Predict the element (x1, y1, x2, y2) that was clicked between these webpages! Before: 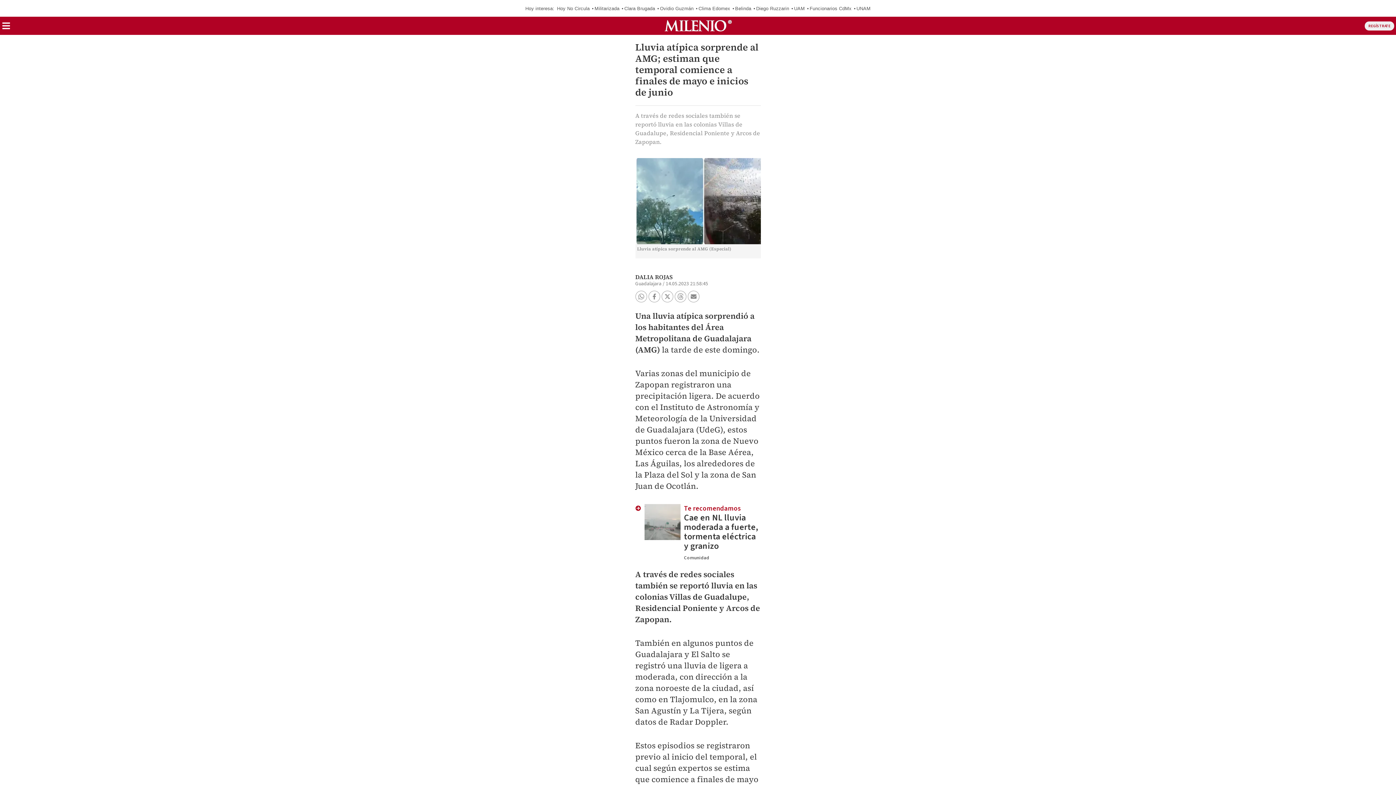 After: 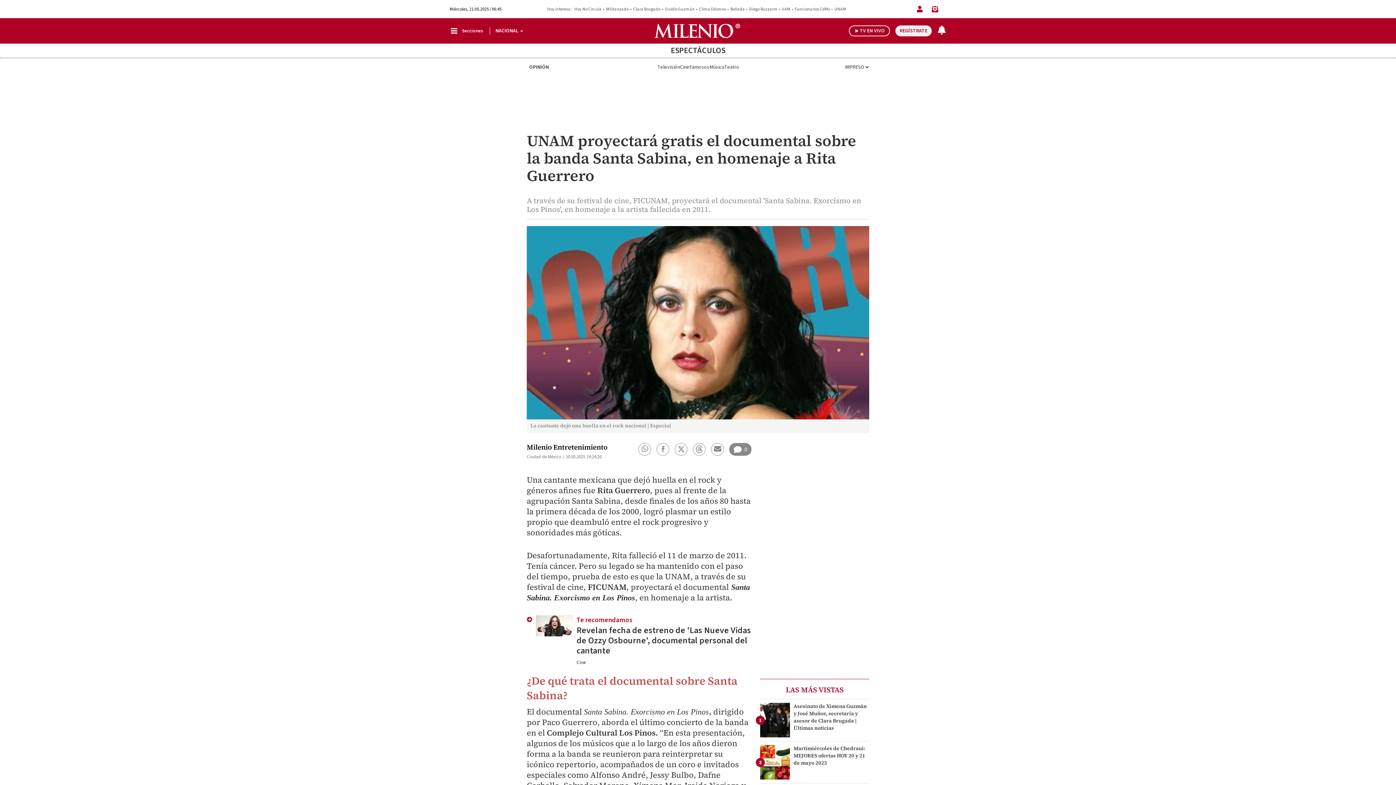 Action: label: UNAM bbox: (856, 5, 870, 11)